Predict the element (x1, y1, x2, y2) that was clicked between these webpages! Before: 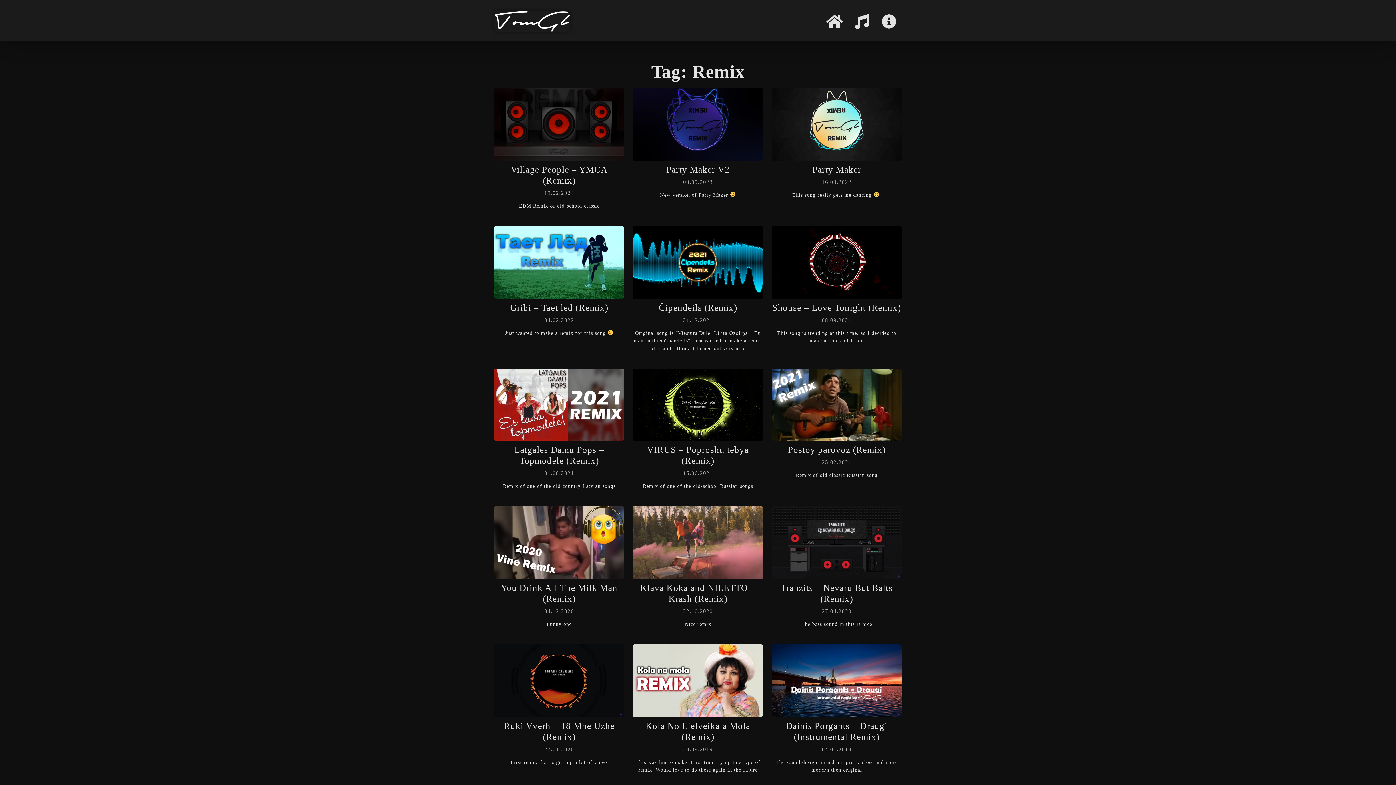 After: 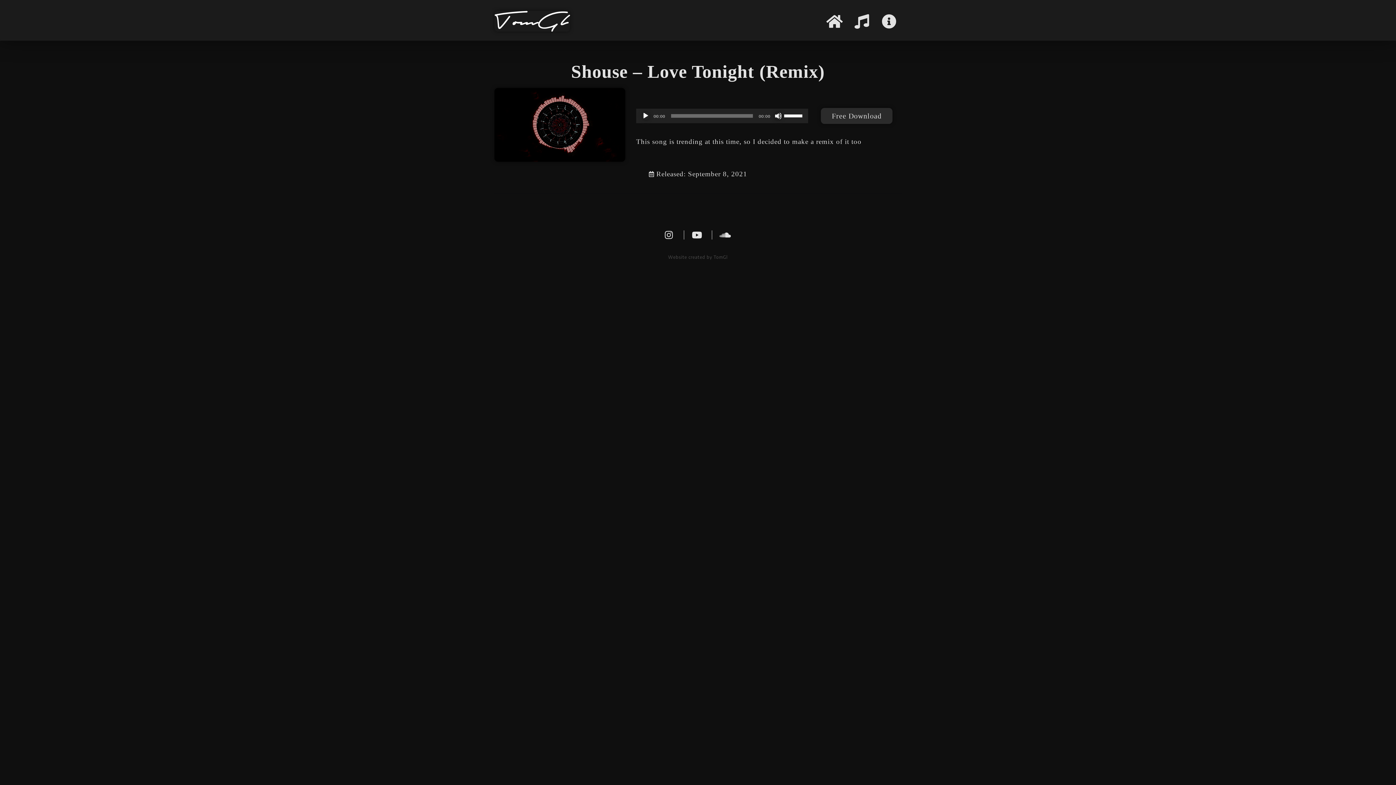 Action: bbox: (772, 226, 901, 298)